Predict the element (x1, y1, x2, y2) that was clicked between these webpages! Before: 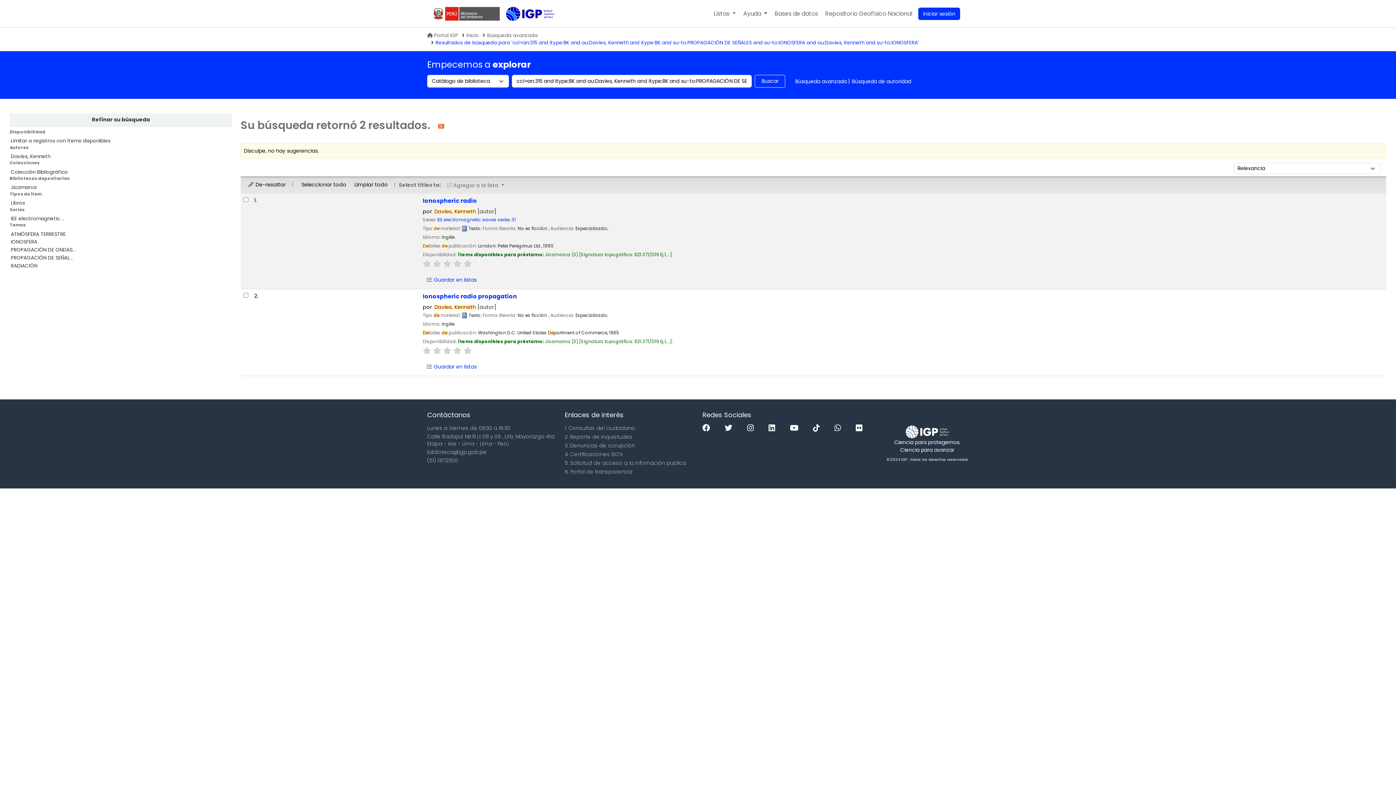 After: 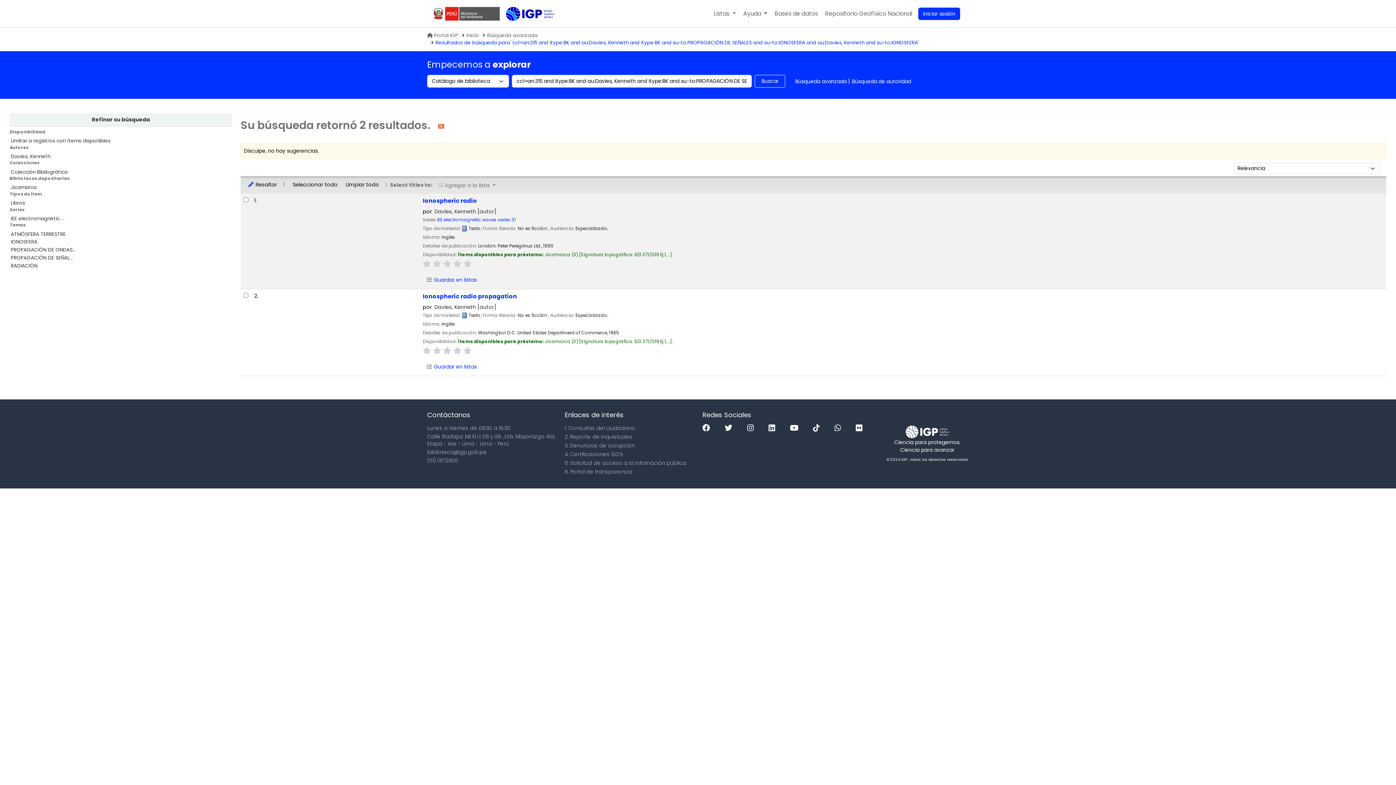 Action: label:  De-resaltar bbox: (244, 179, 289, 190)